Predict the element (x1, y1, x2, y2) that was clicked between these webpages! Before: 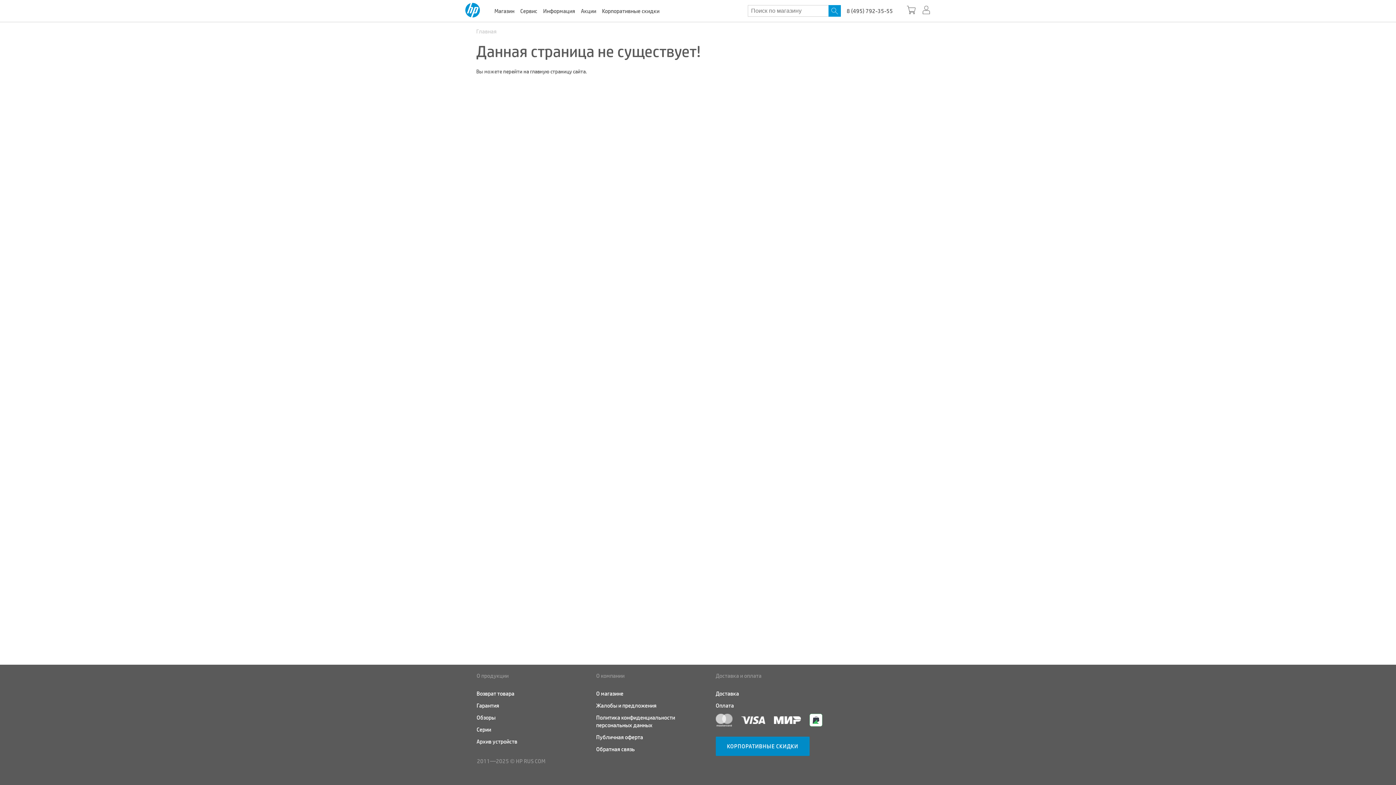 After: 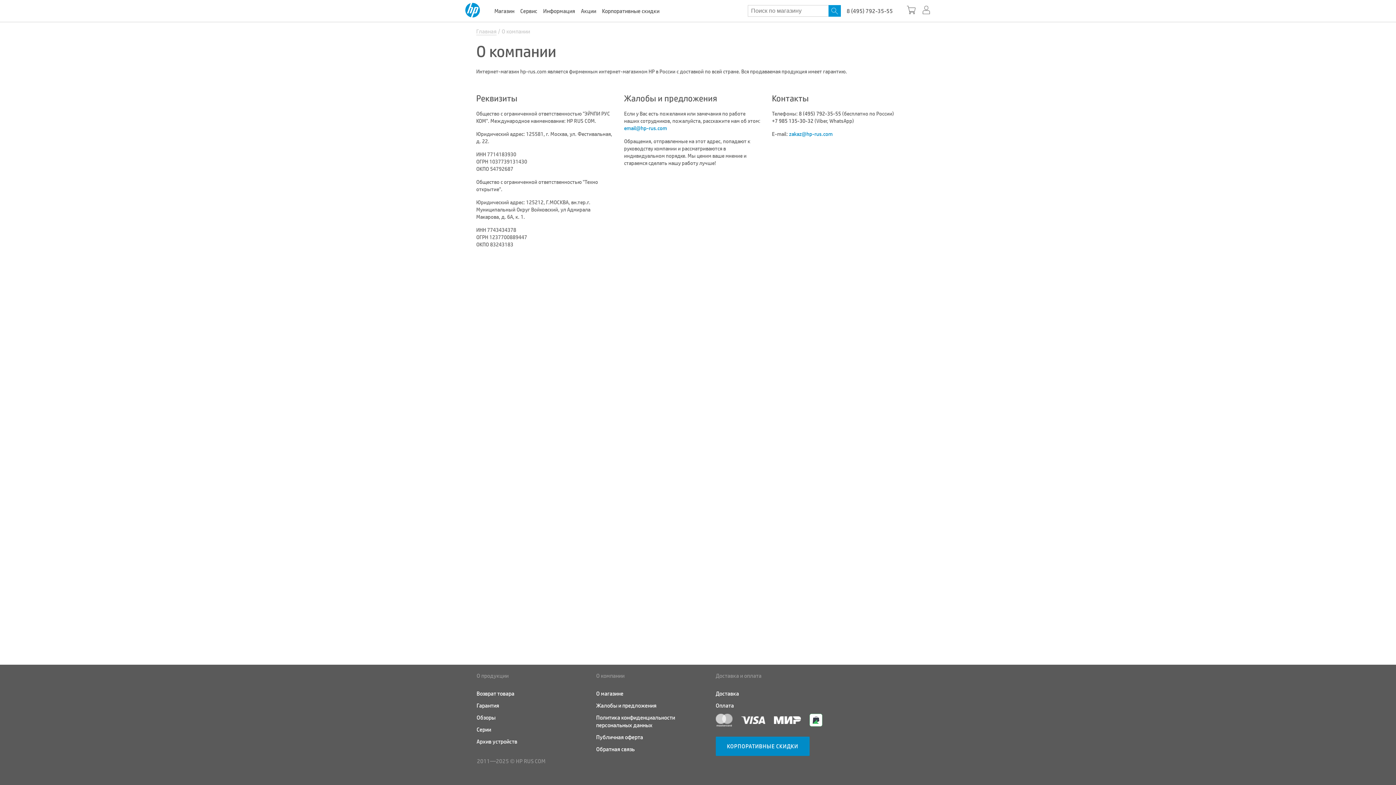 Action: bbox: (543, 7, 575, 14) label: Информация